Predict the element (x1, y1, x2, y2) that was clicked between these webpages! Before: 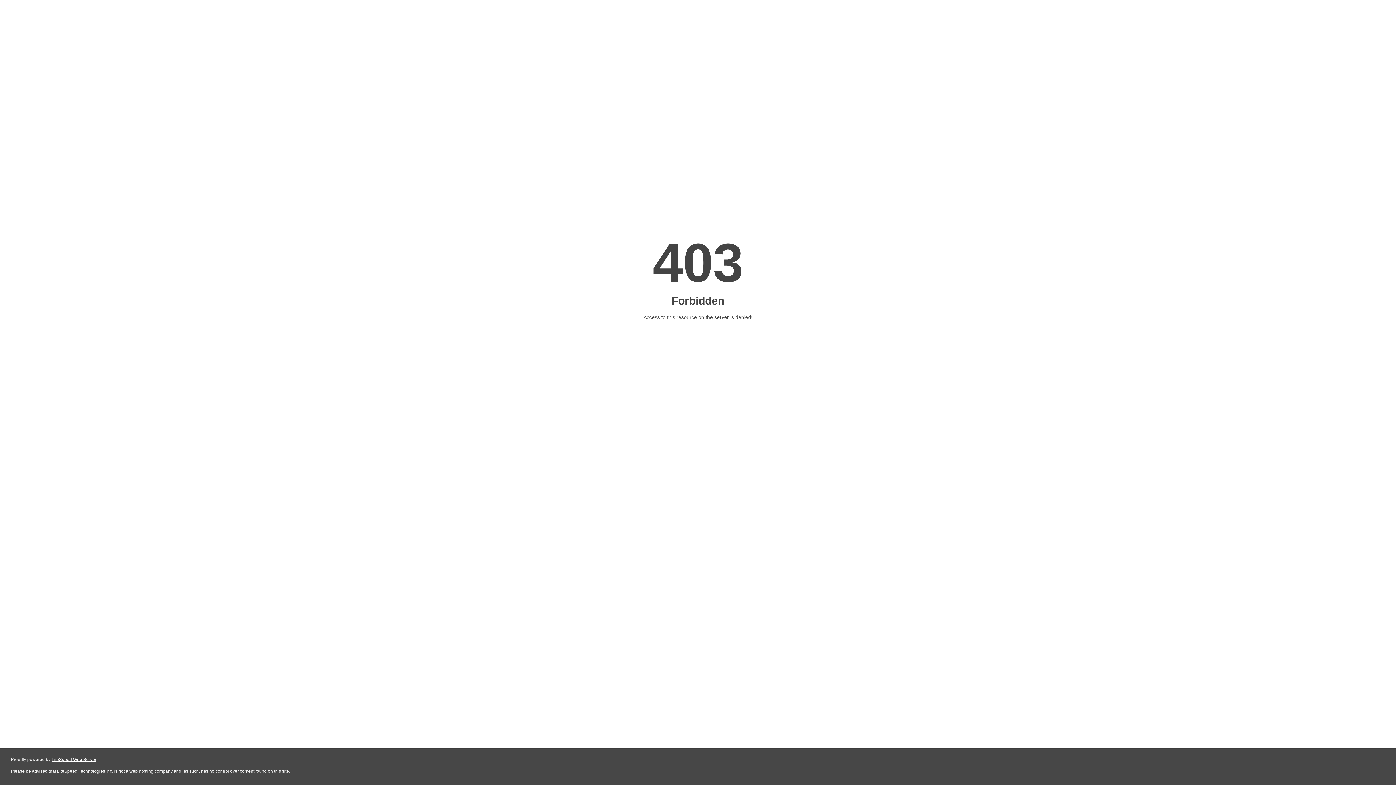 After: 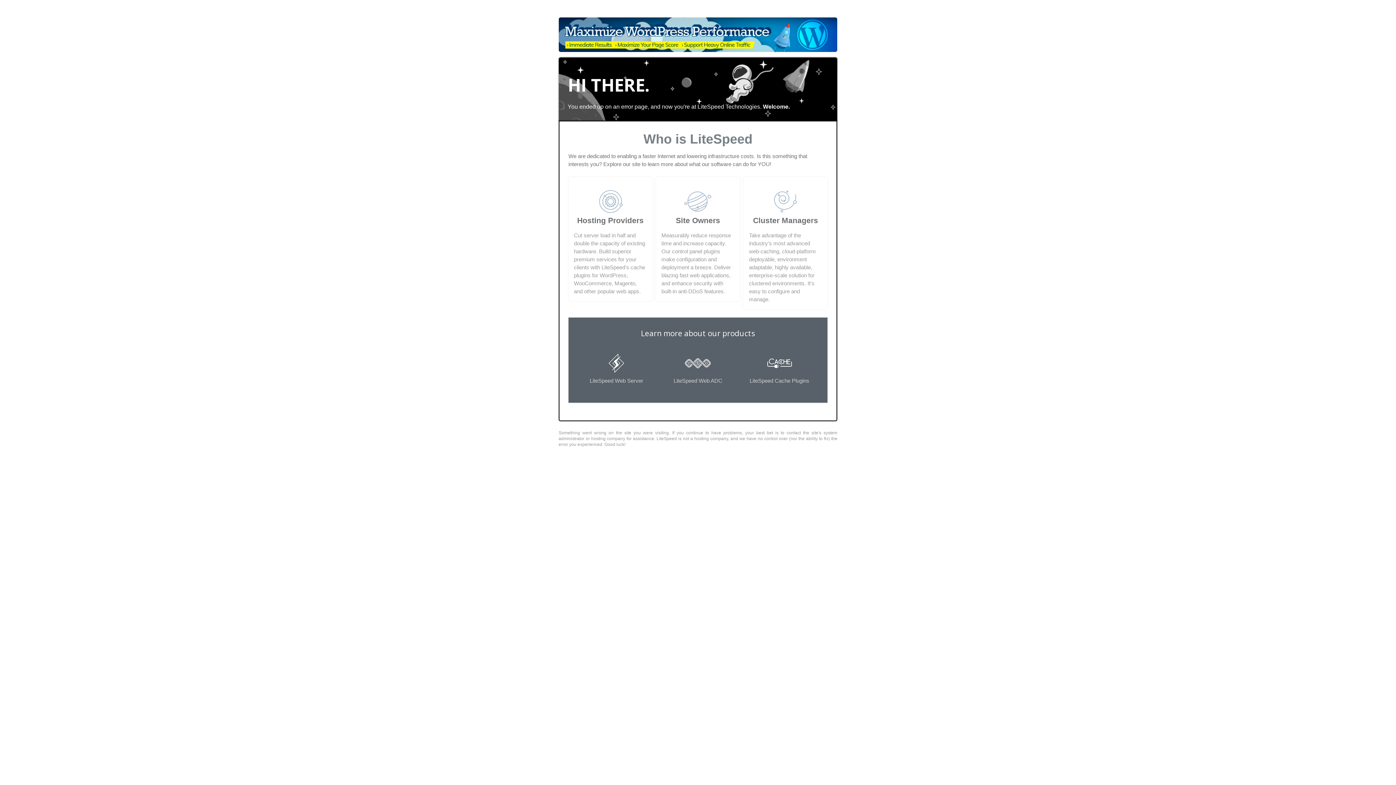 Action: bbox: (51, 757, 96, 762) label: LiteSpeed Web Server